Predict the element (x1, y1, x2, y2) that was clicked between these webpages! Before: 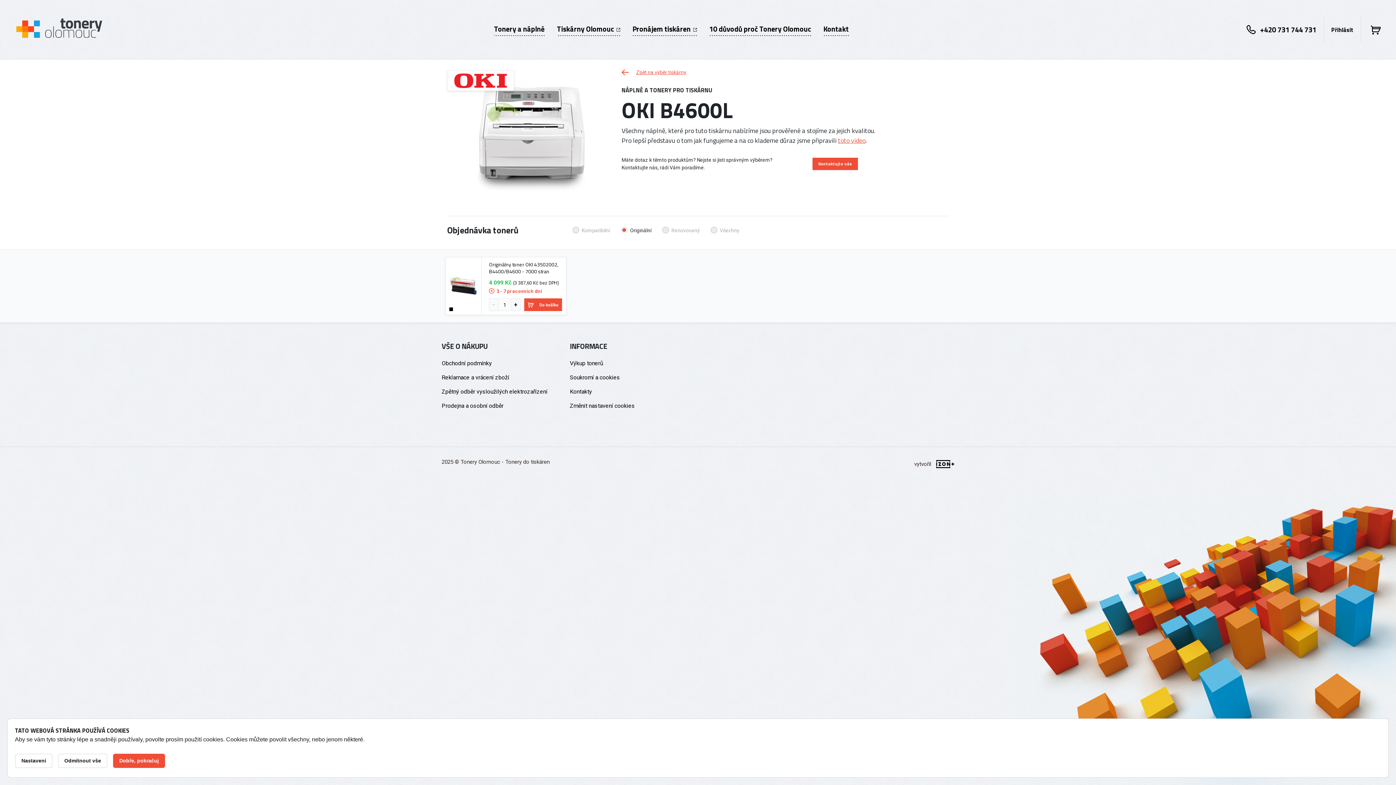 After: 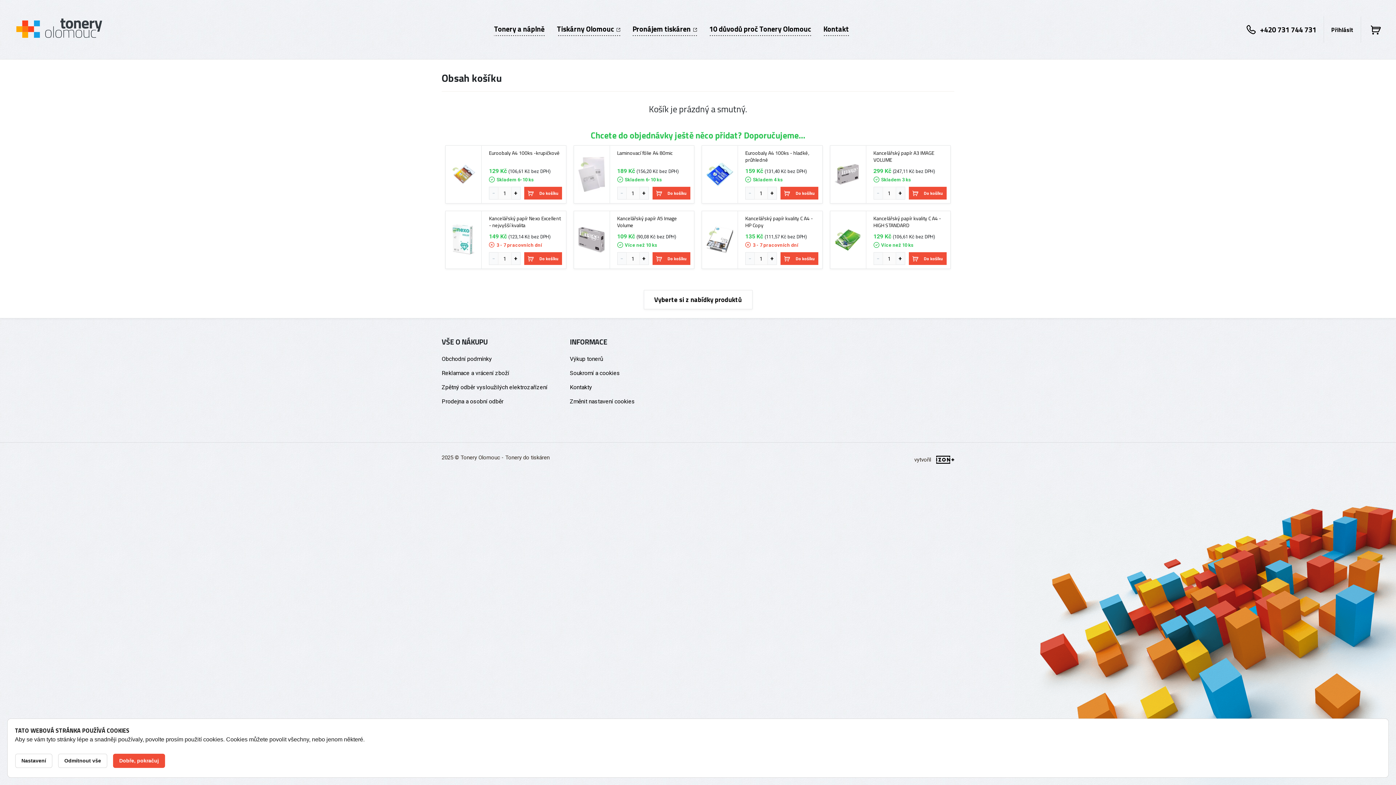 Action: bbox: (1368, 25, 1383, 37)